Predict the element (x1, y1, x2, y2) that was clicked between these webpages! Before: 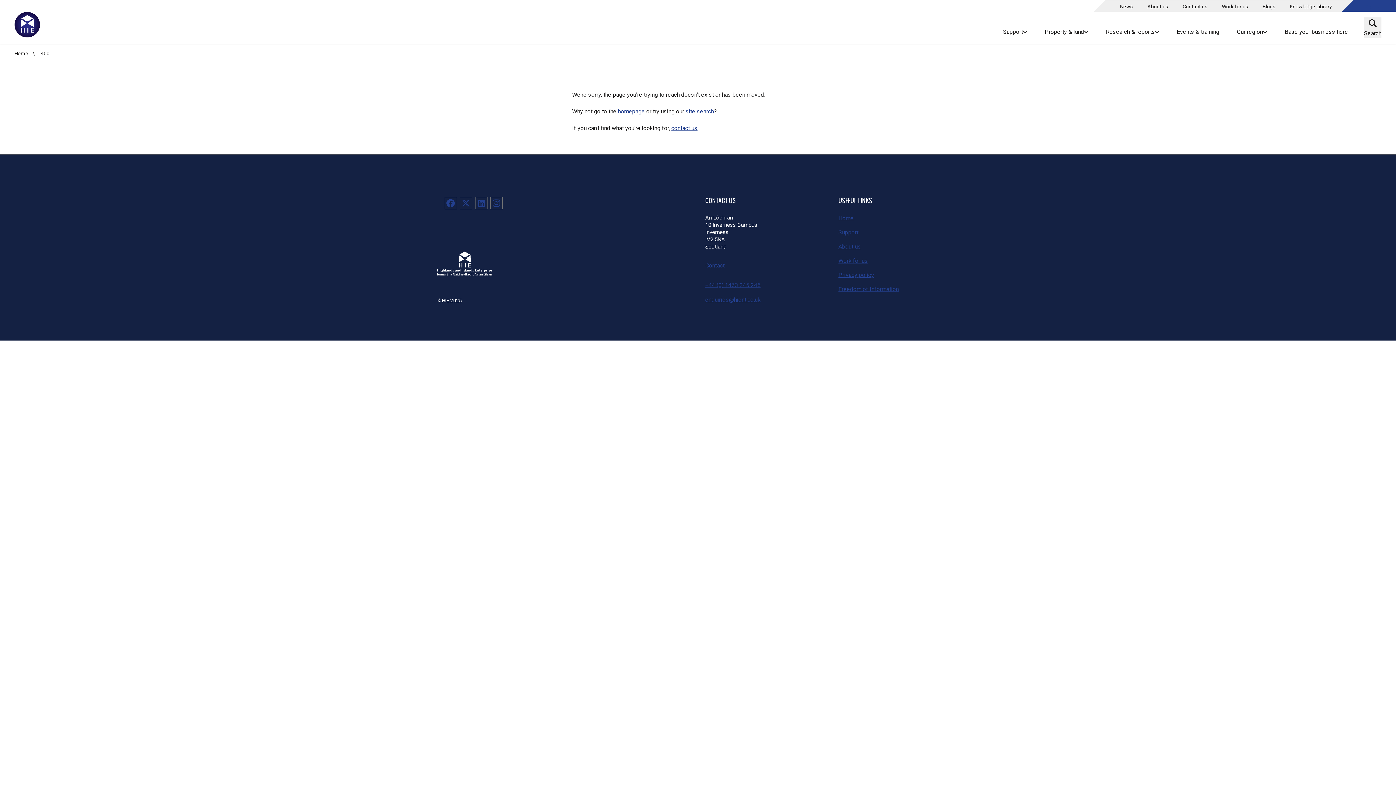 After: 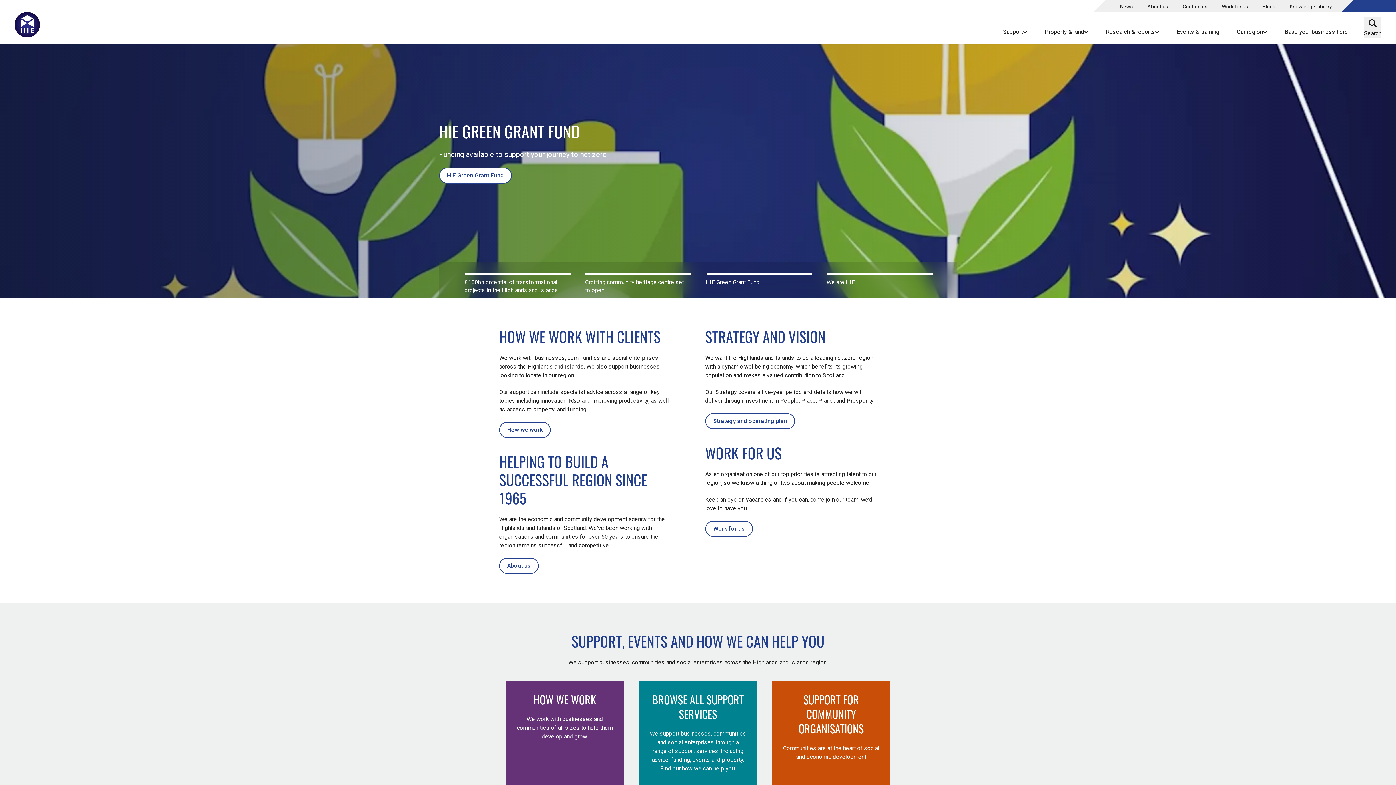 Action: label: homepage bbox: (618, 107, 645, 116)